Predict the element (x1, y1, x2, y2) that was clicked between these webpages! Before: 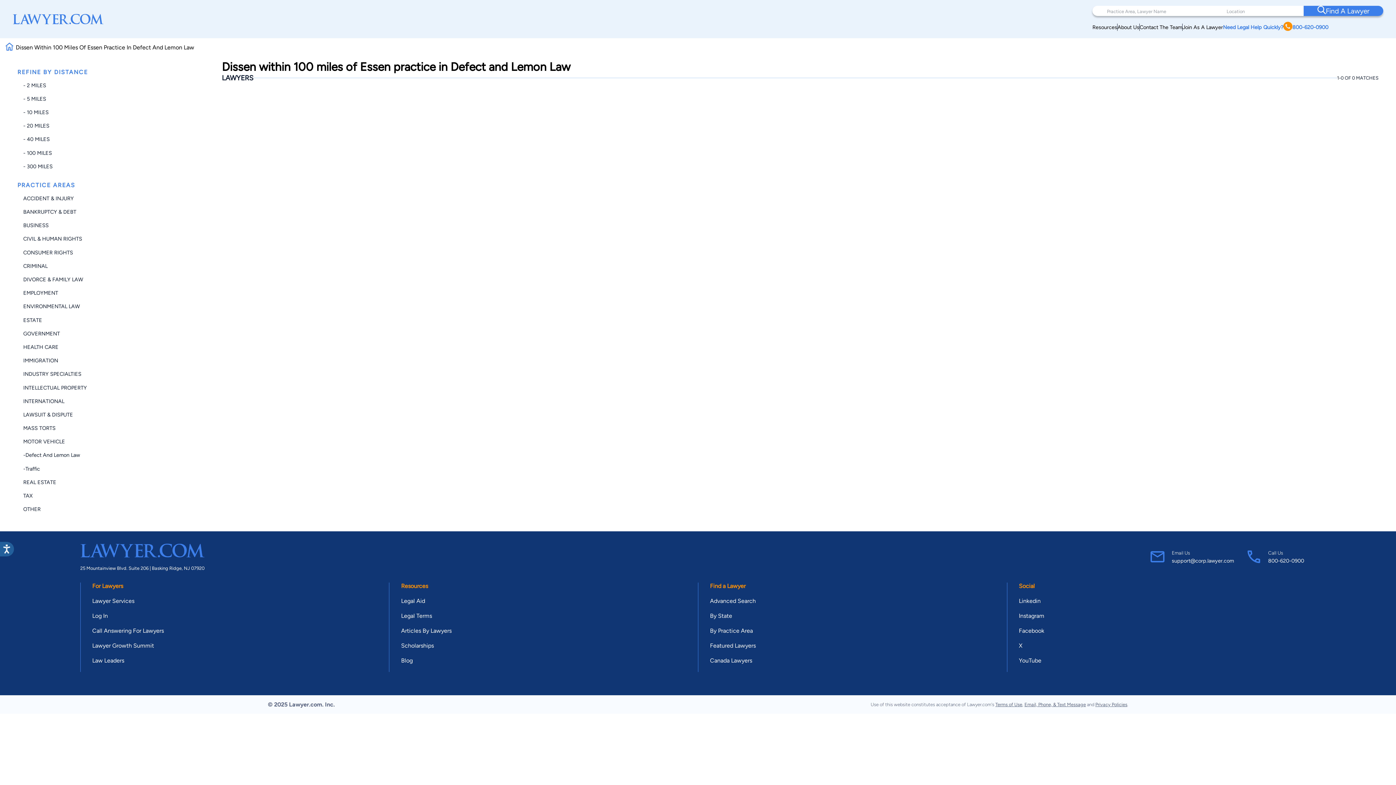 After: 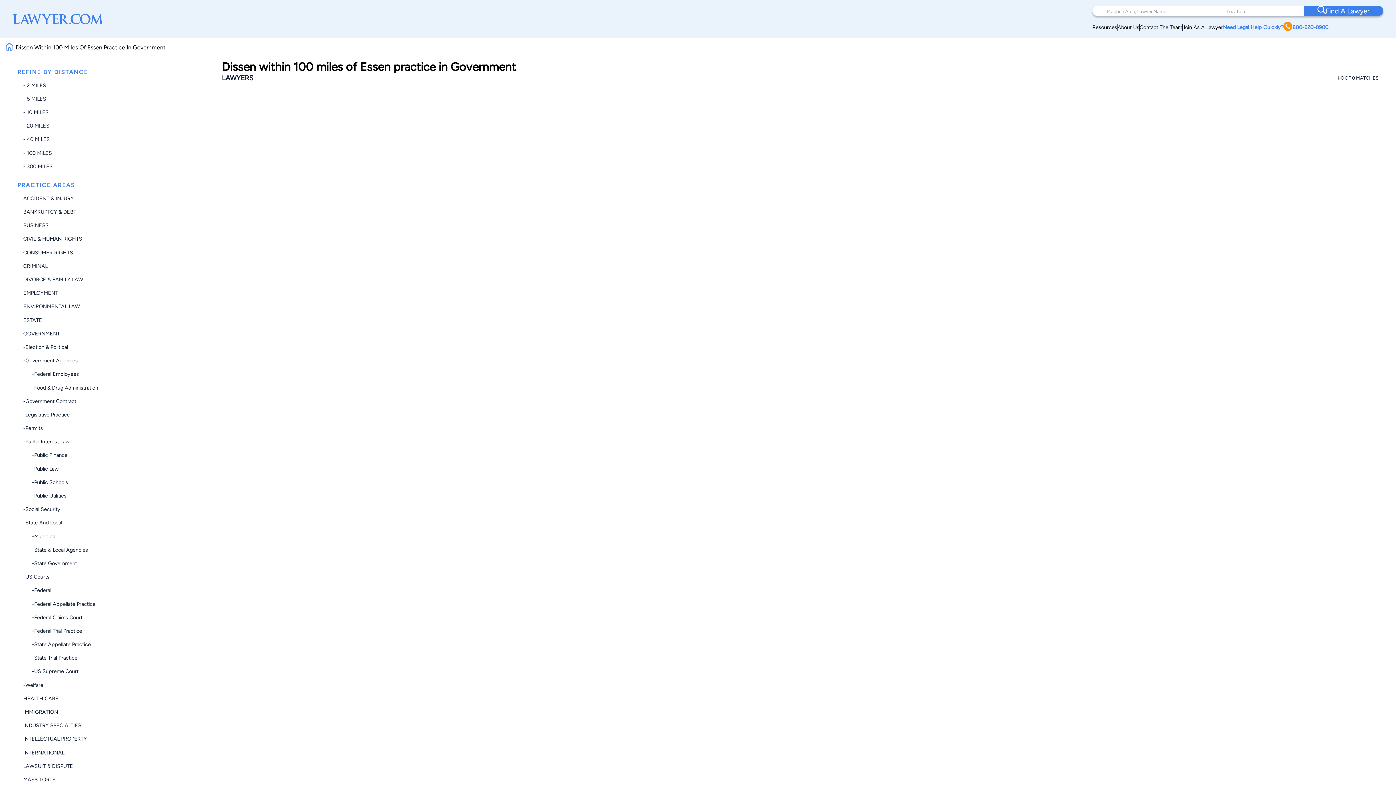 Action: label: GOVERNMENT bbox: (23, 330, 60, 337)